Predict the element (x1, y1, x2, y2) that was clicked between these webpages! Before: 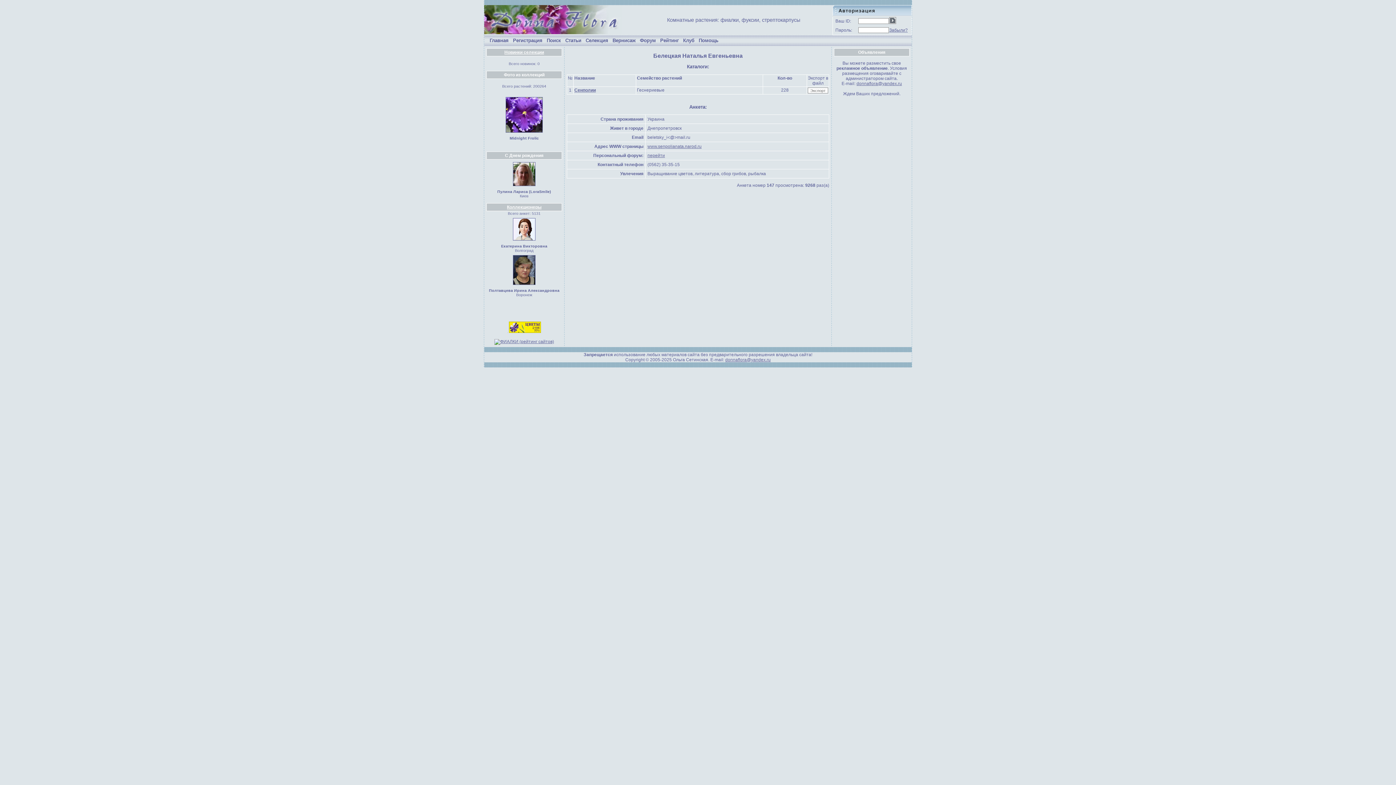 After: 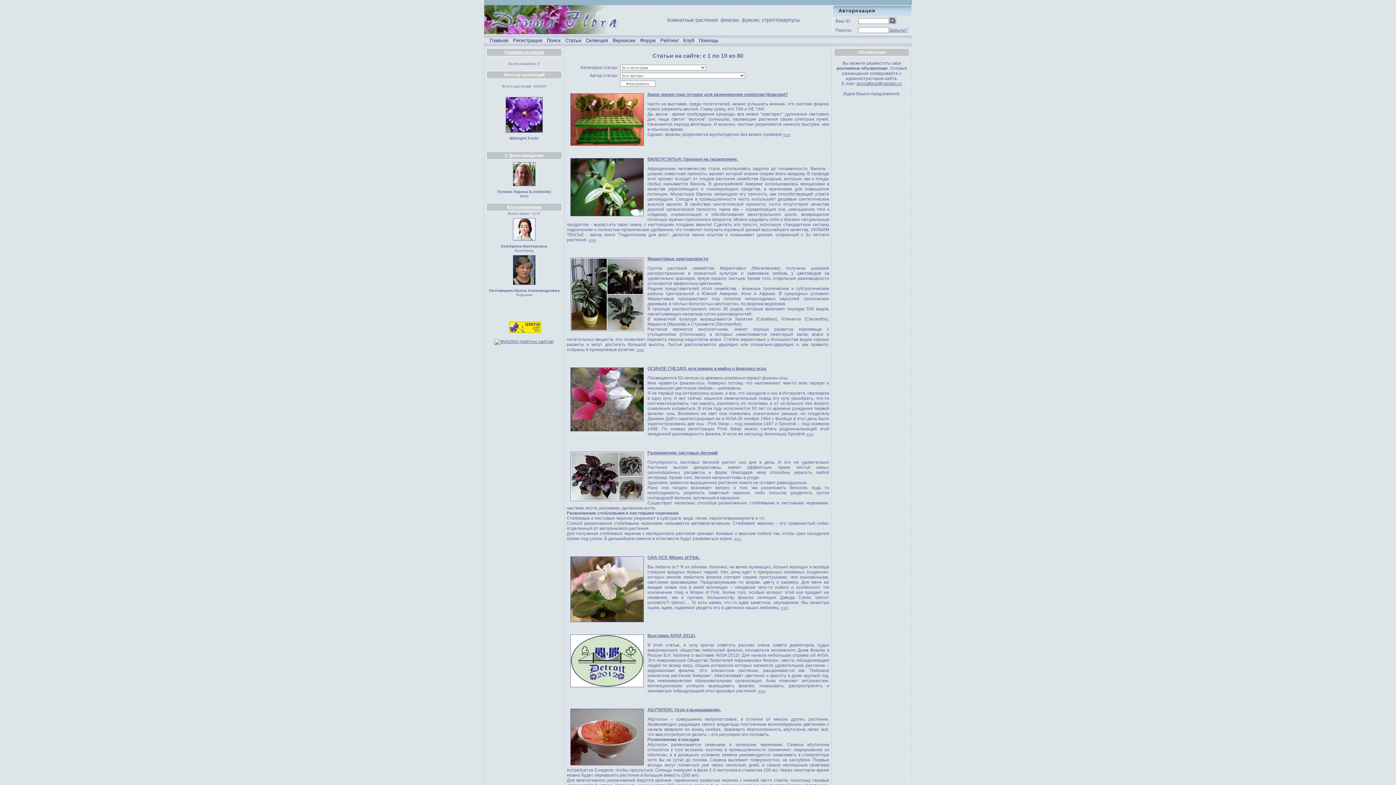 Action: bbox: (565, 37, 581, 43) label: Статьи